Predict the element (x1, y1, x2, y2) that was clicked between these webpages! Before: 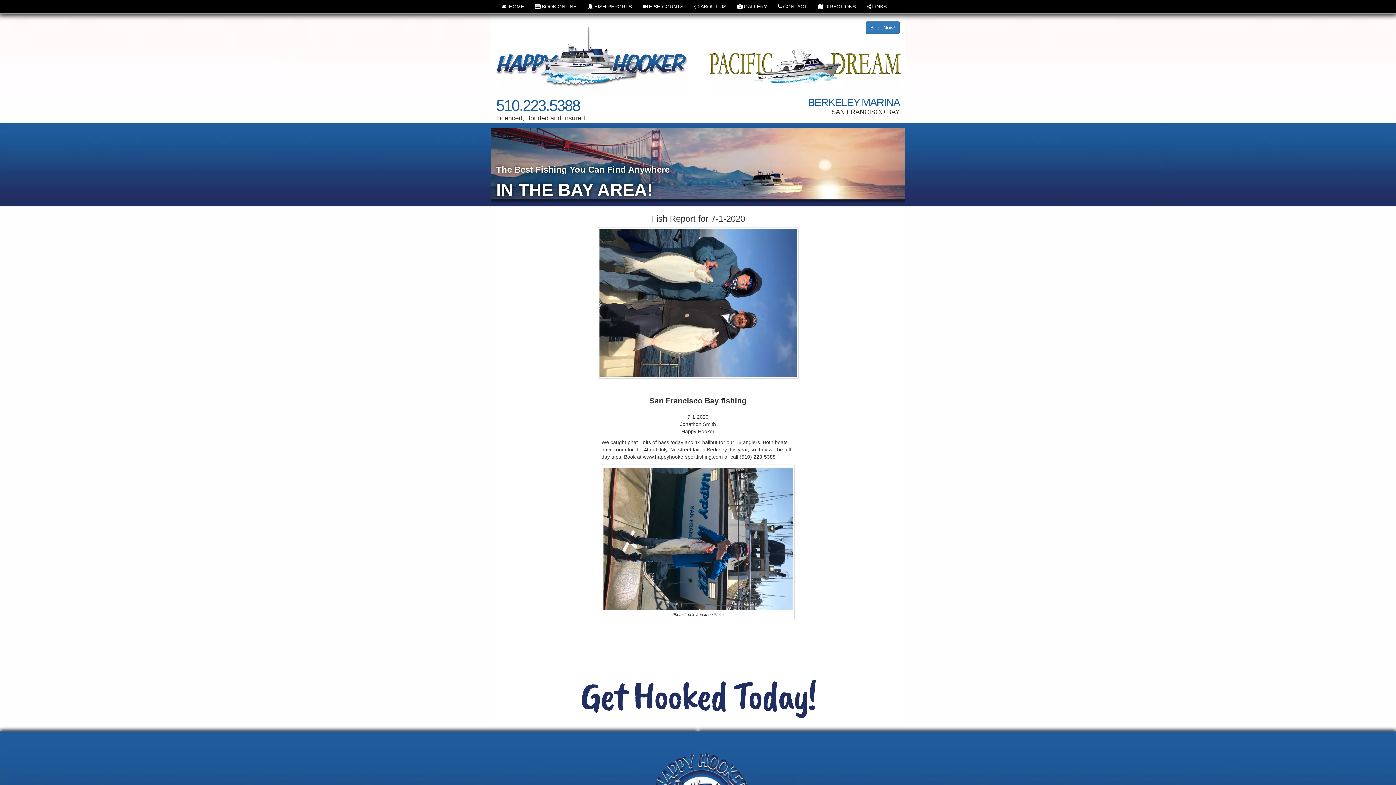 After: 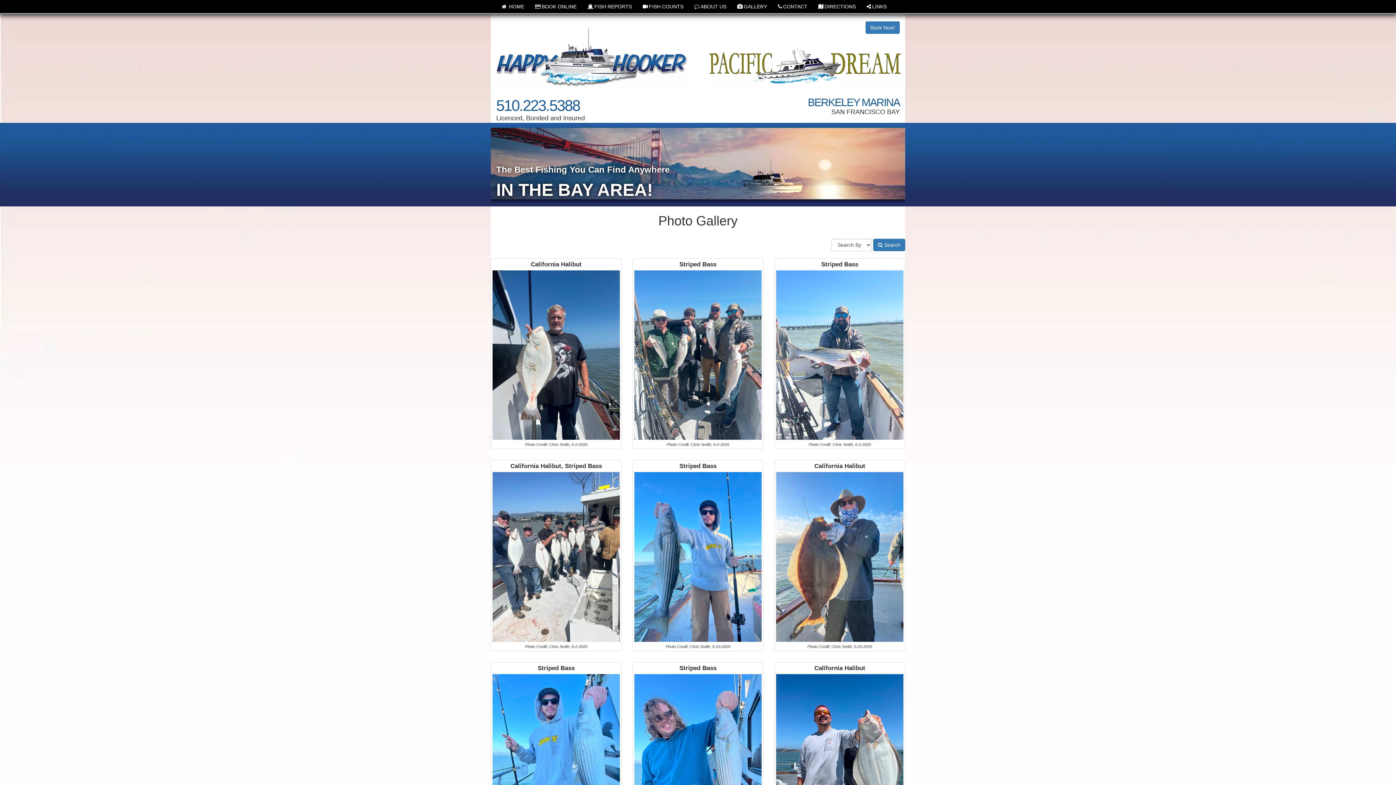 Action: label: GALLERY bbox: (732, 0, 772, 13)